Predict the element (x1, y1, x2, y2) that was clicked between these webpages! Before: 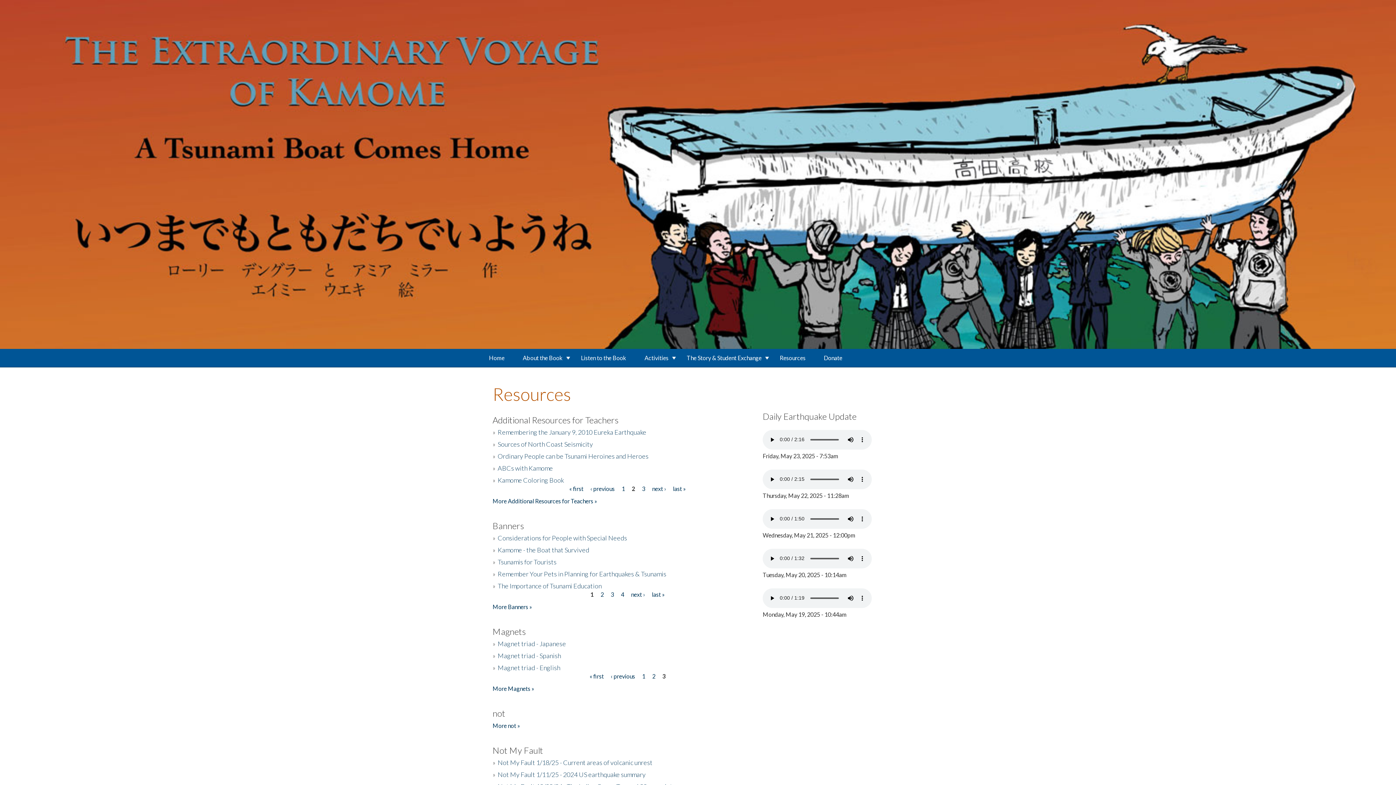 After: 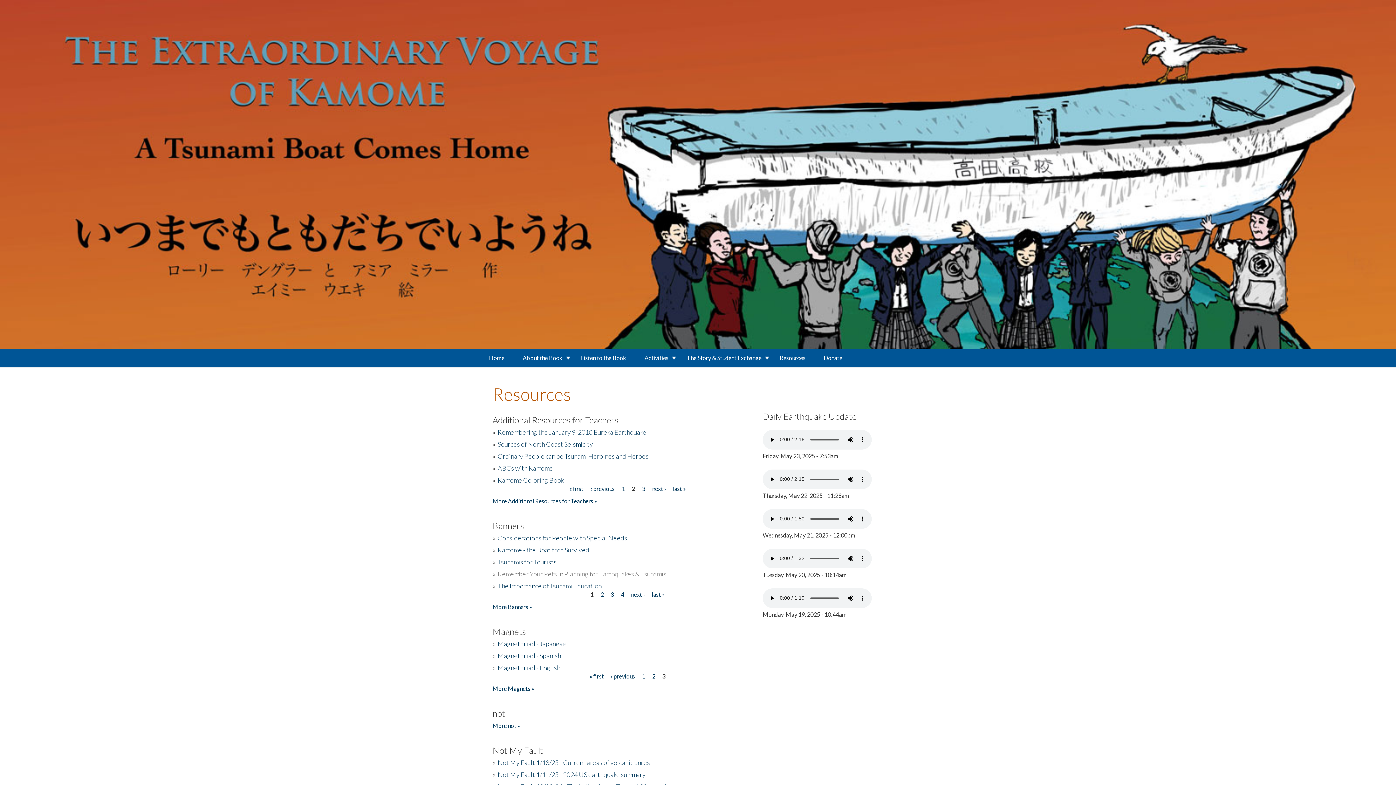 Action: bbox: (497, 570, 666, 578) label: Remember Your Pets in Planning for Earthquakes & Tsunamis